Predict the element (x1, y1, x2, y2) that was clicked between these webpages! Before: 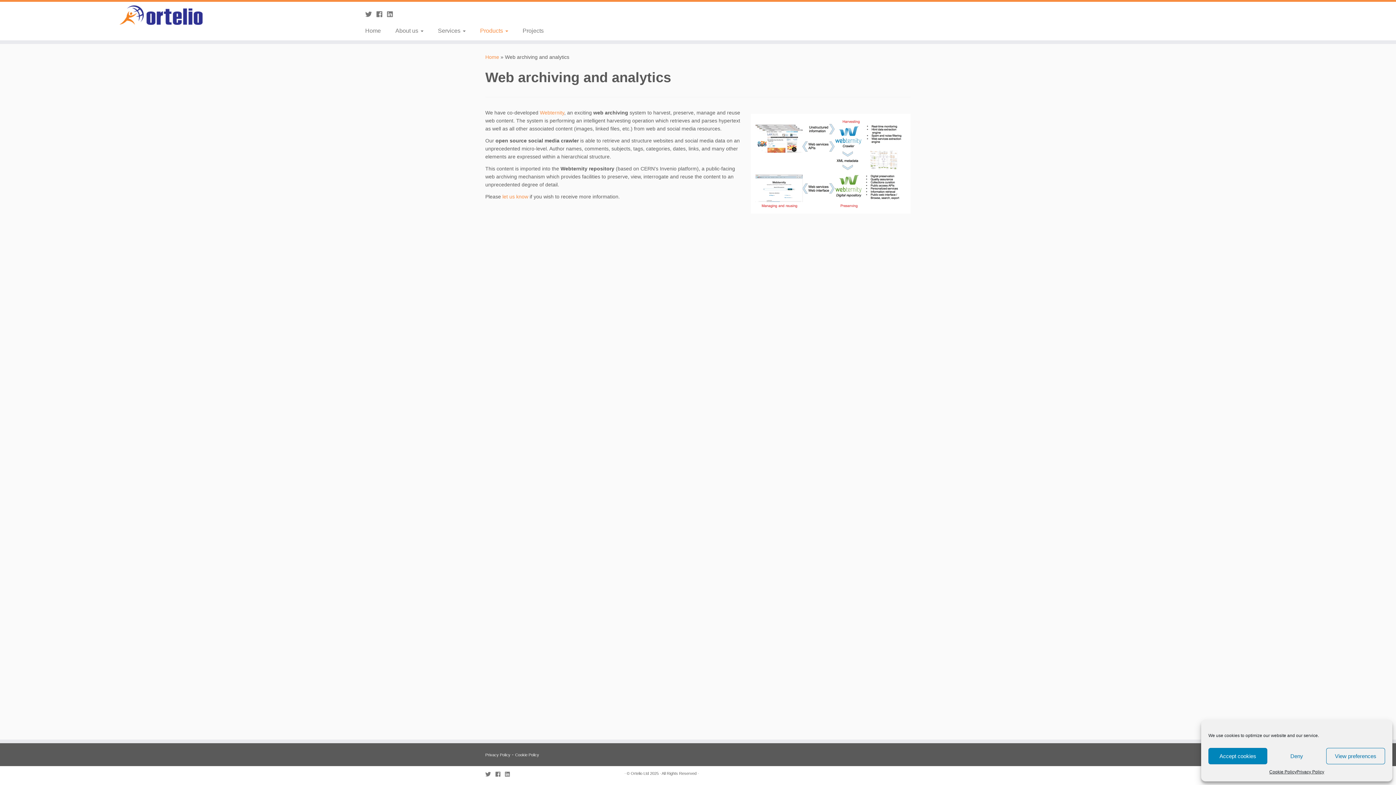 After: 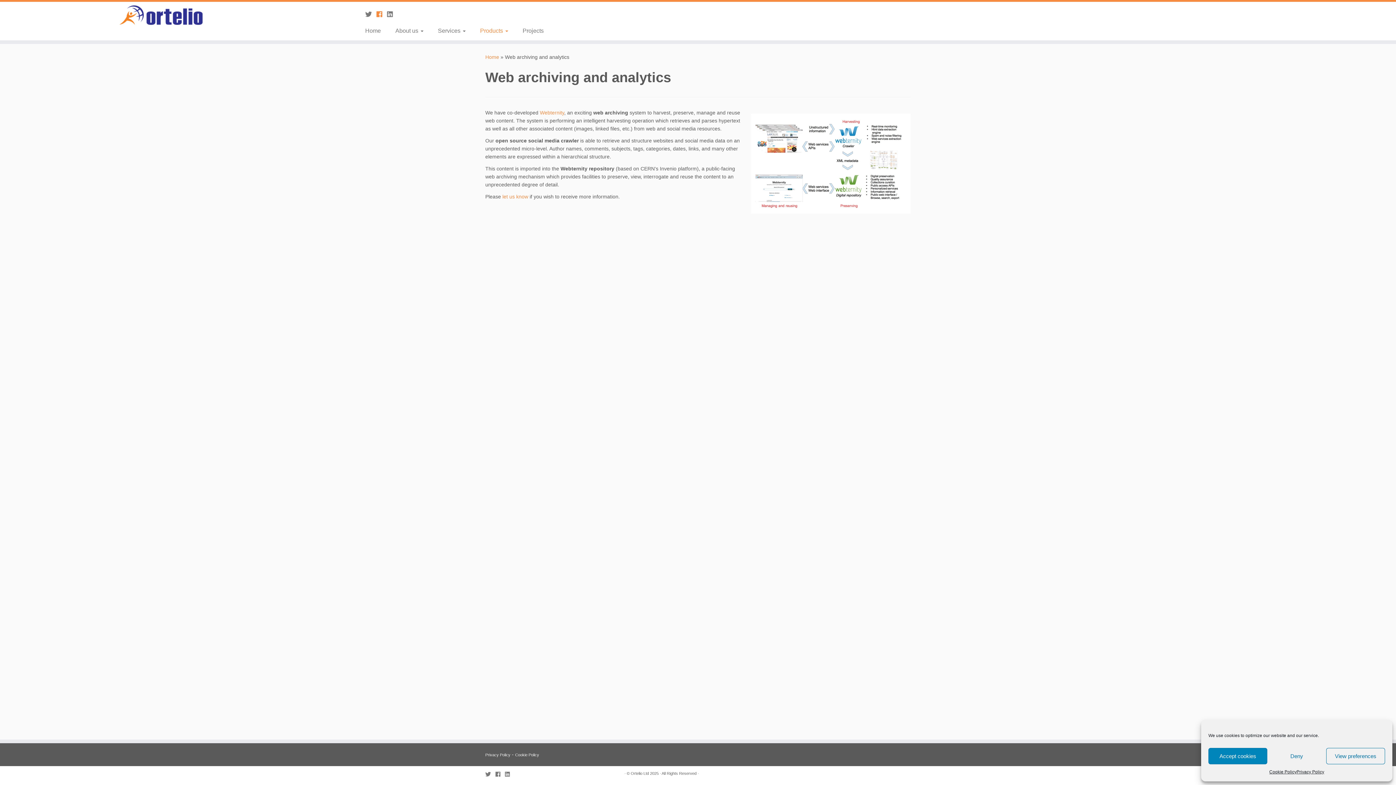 Action: label: Follow me on Facebook bbox: (376, 10, 387, 18)